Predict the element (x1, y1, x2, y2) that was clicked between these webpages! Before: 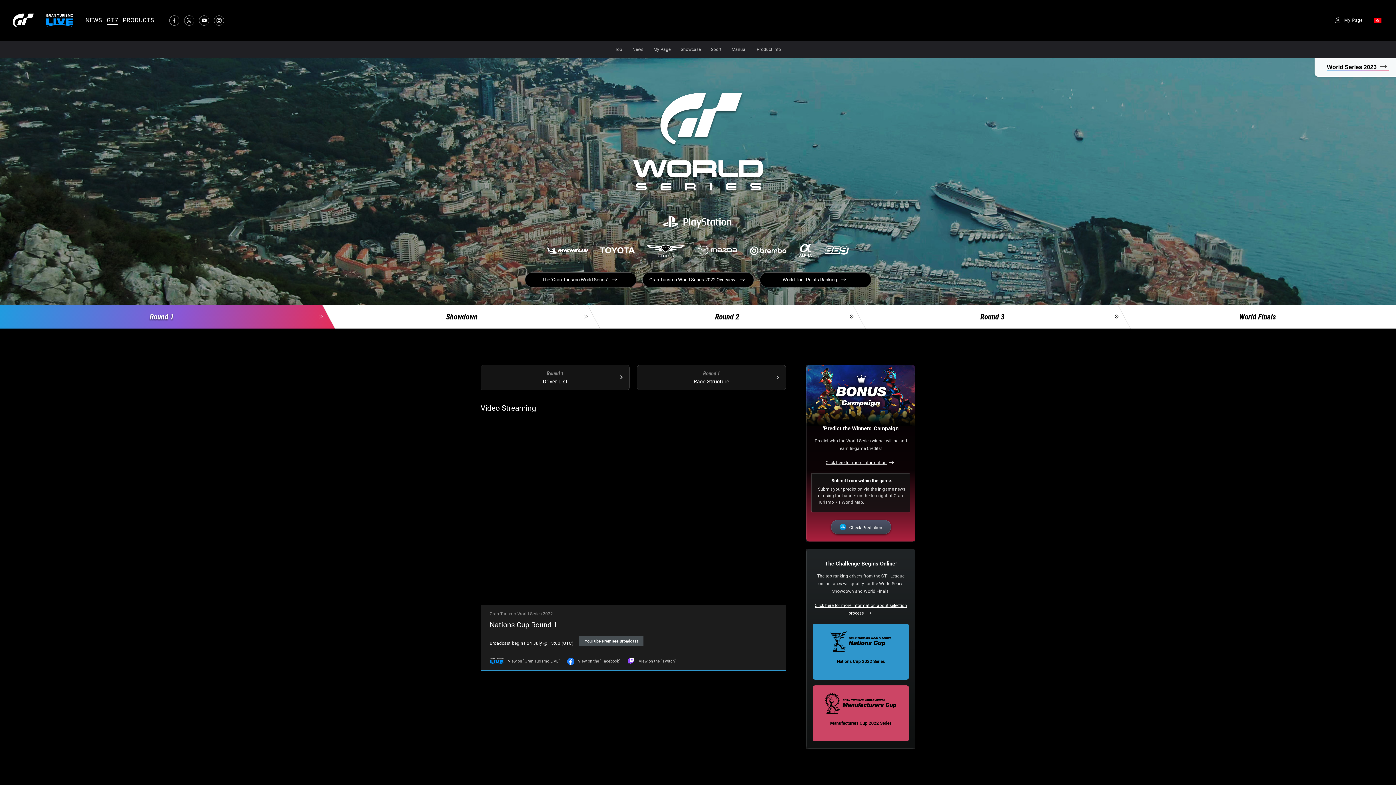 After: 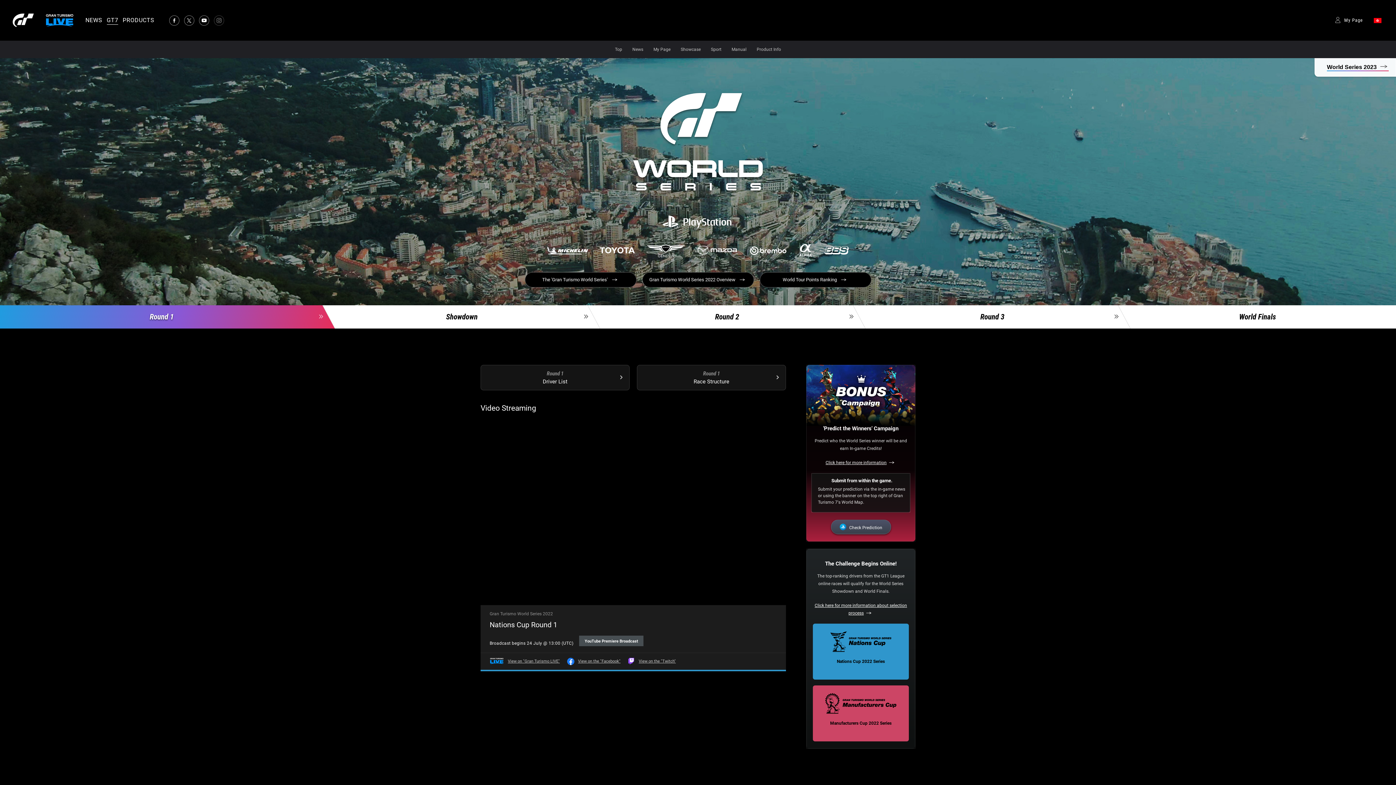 Action: bbox: (213, 14, 224, 26)